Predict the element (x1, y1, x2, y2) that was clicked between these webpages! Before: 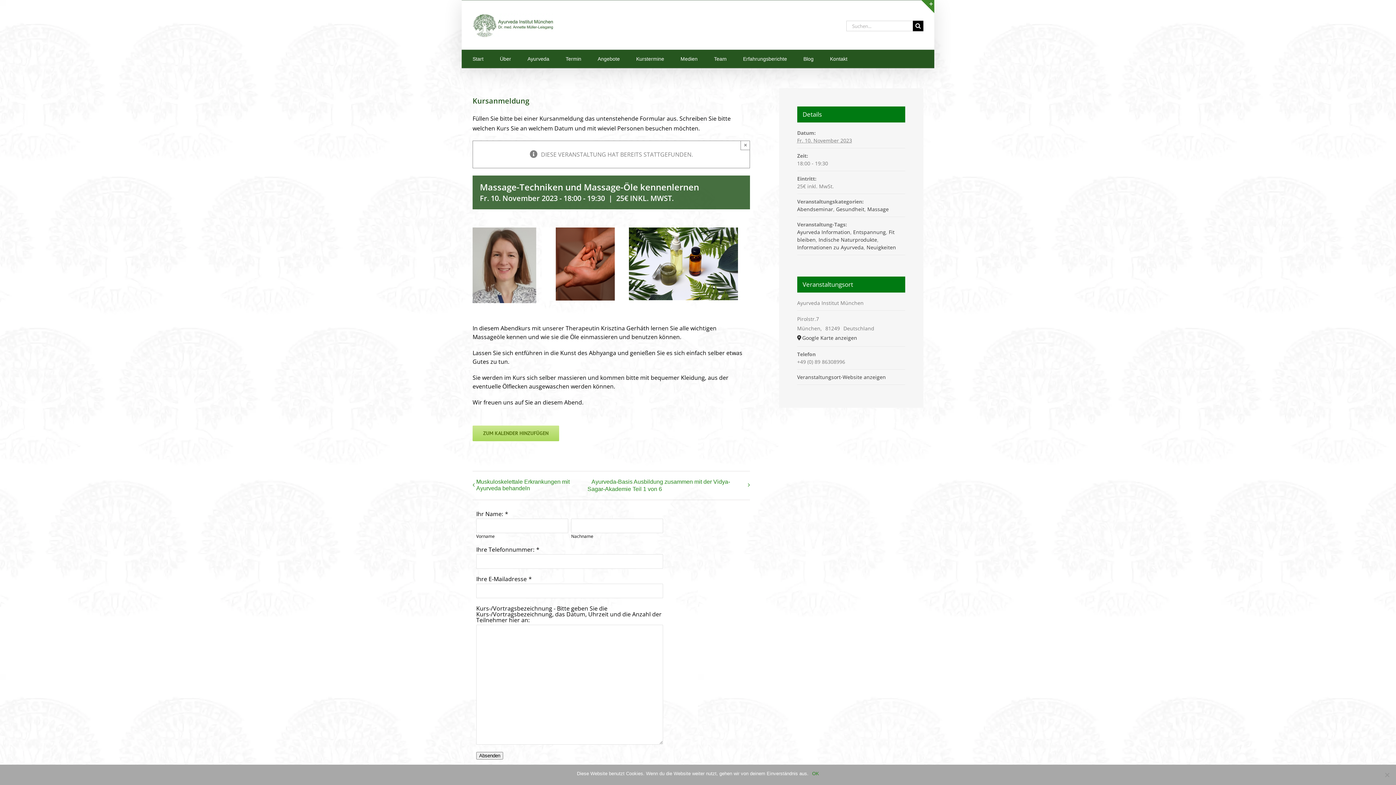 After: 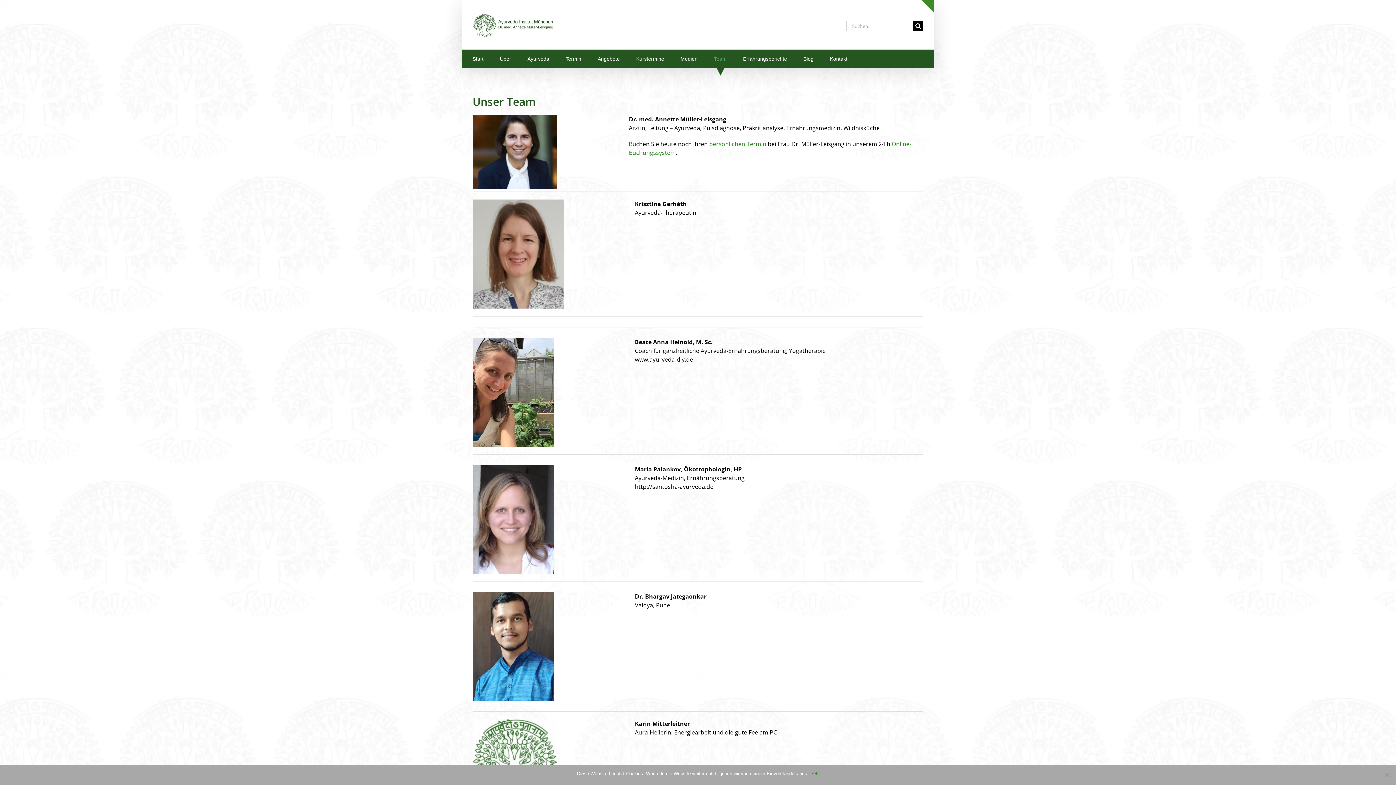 Action: bbox: (714, 49, 726, 68) label: Team